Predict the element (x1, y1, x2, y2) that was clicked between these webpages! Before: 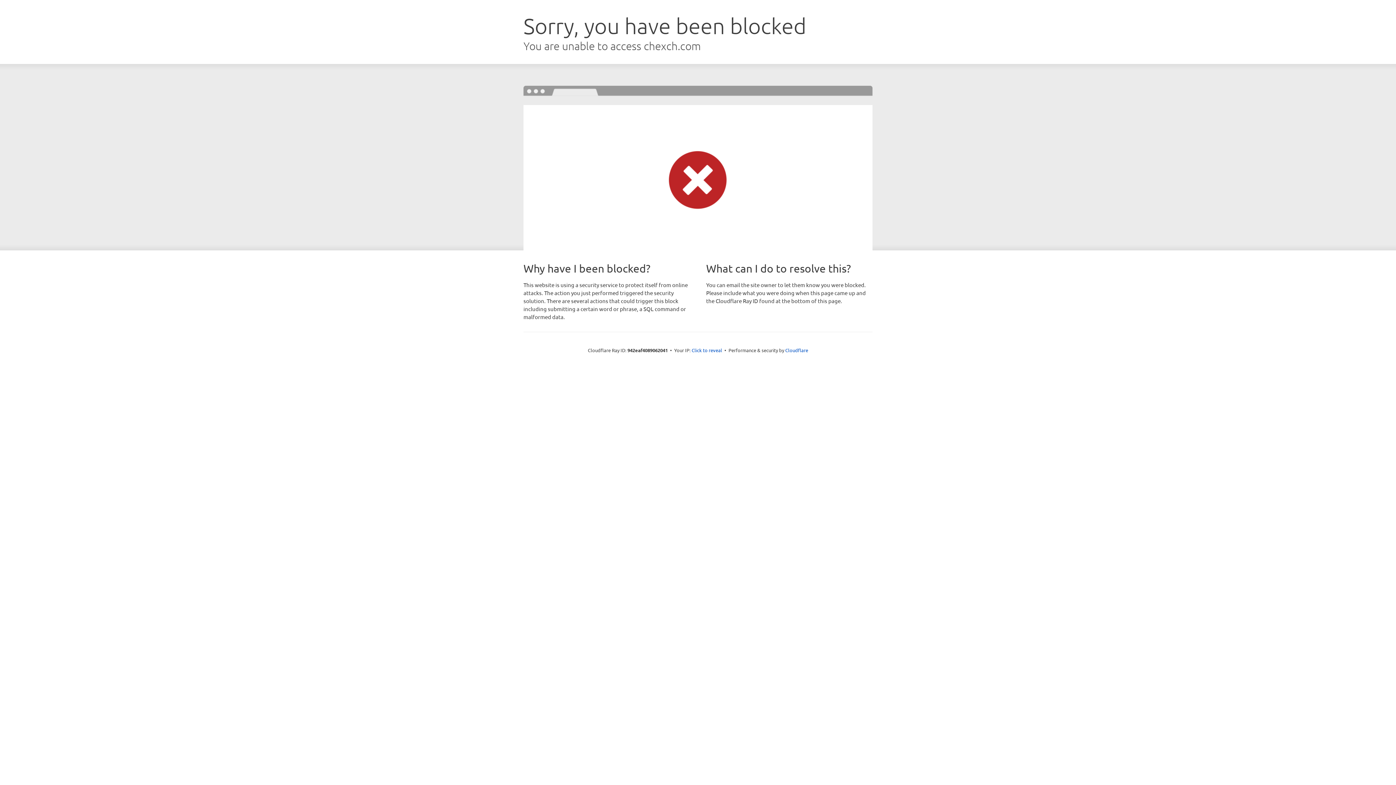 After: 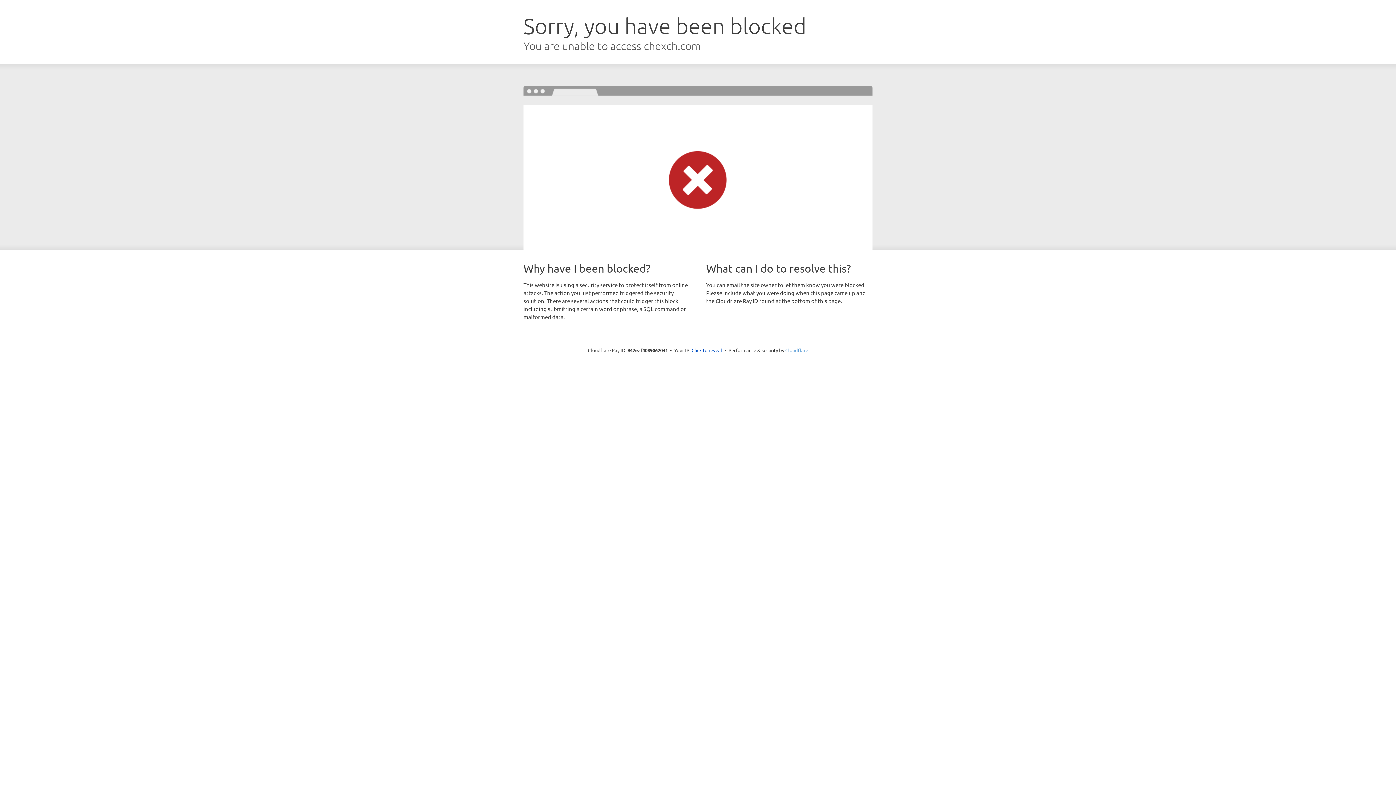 Action: bbox: (785, 347, 808, 353) label: Cloudflare